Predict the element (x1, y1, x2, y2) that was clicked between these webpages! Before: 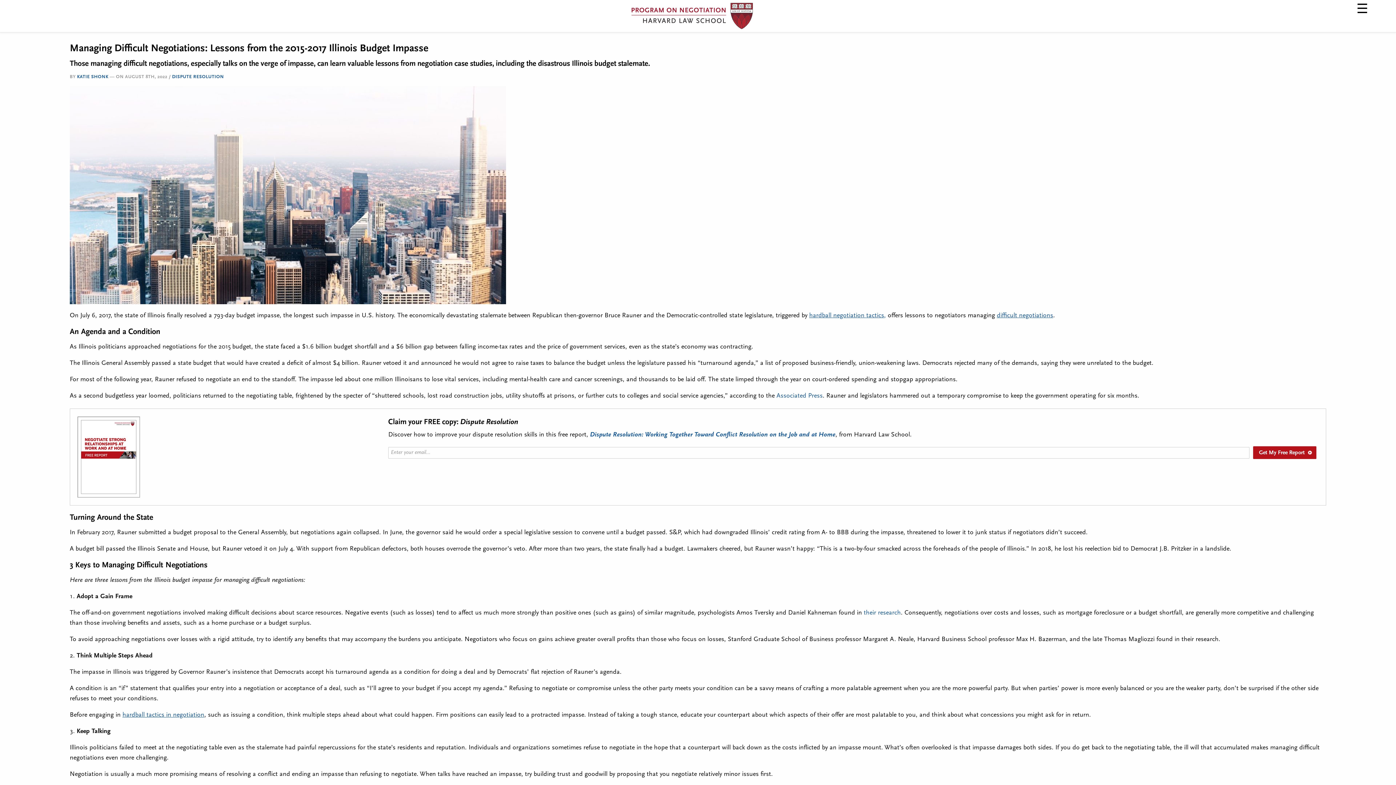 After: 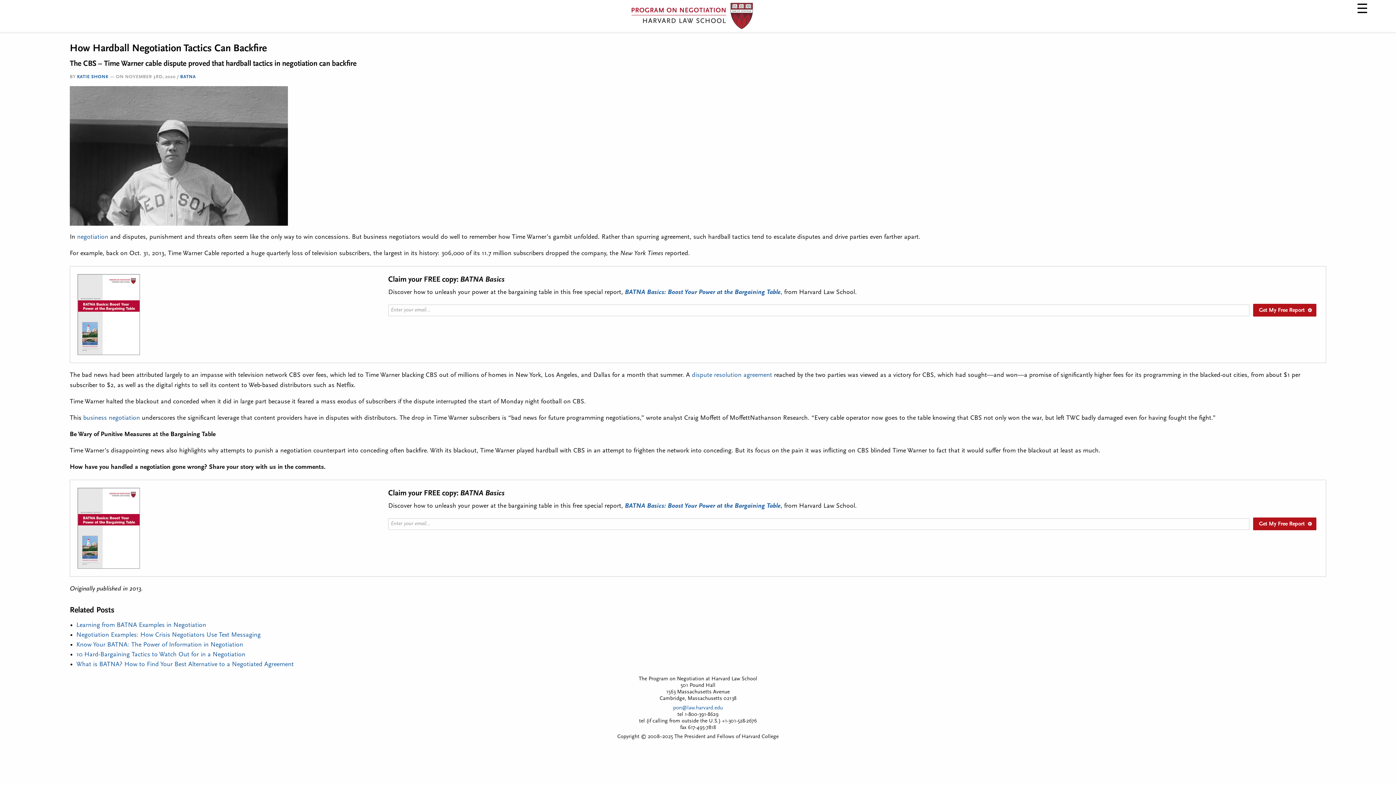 Action: label: hardball tactics in negotiation bbox: (122, 712, 204, 718)